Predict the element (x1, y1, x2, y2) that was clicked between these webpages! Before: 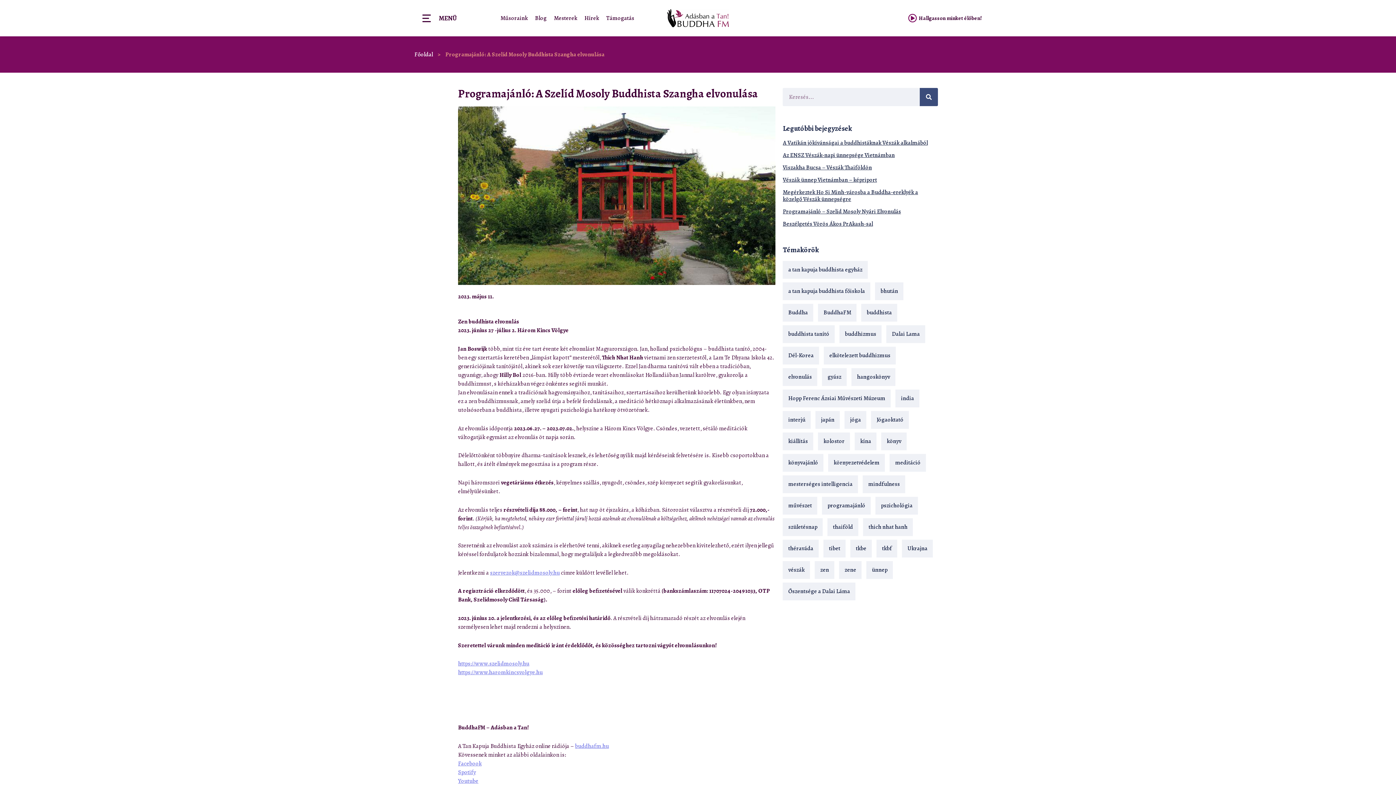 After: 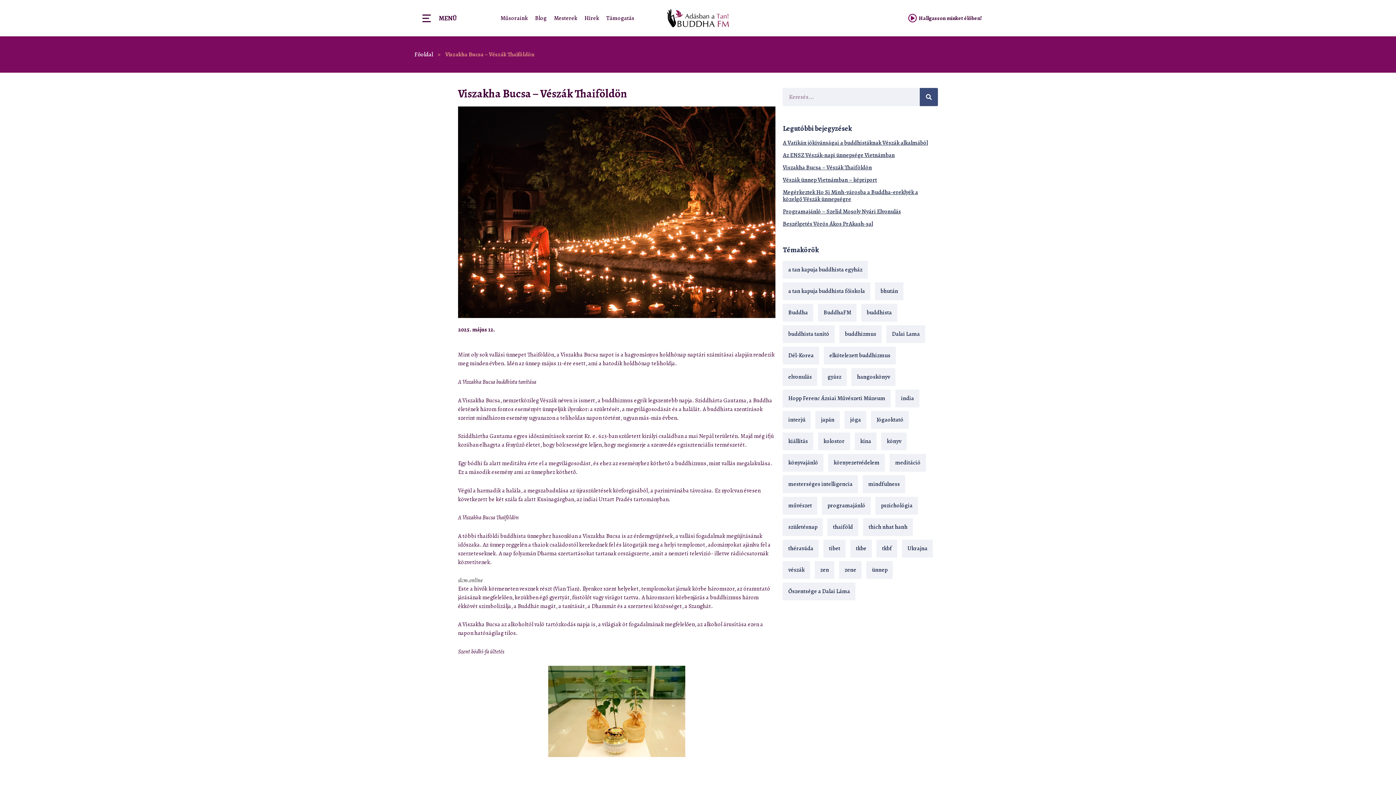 Action: bbox: (783, 163, 872, 171) label: Viszakha Bucsa – Vészák Thaiföldön